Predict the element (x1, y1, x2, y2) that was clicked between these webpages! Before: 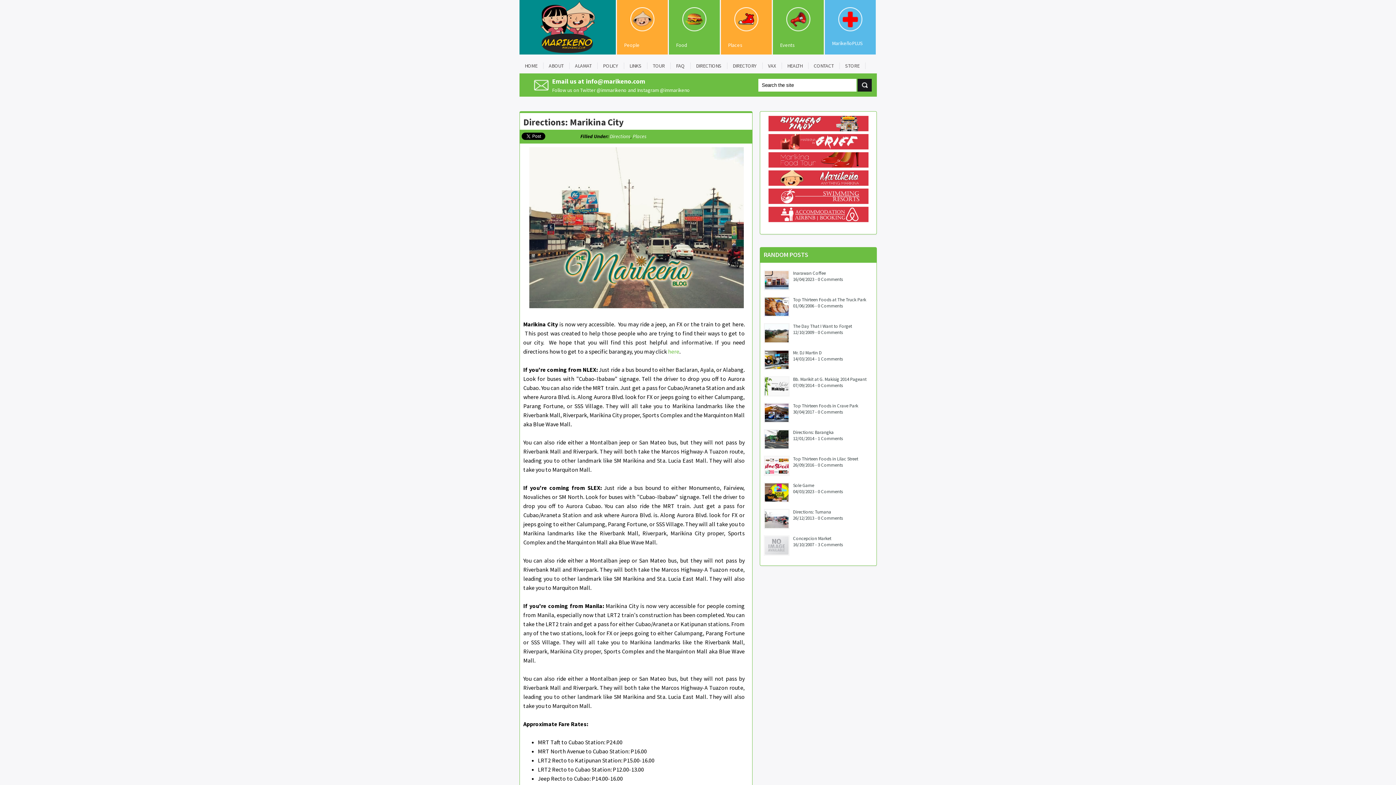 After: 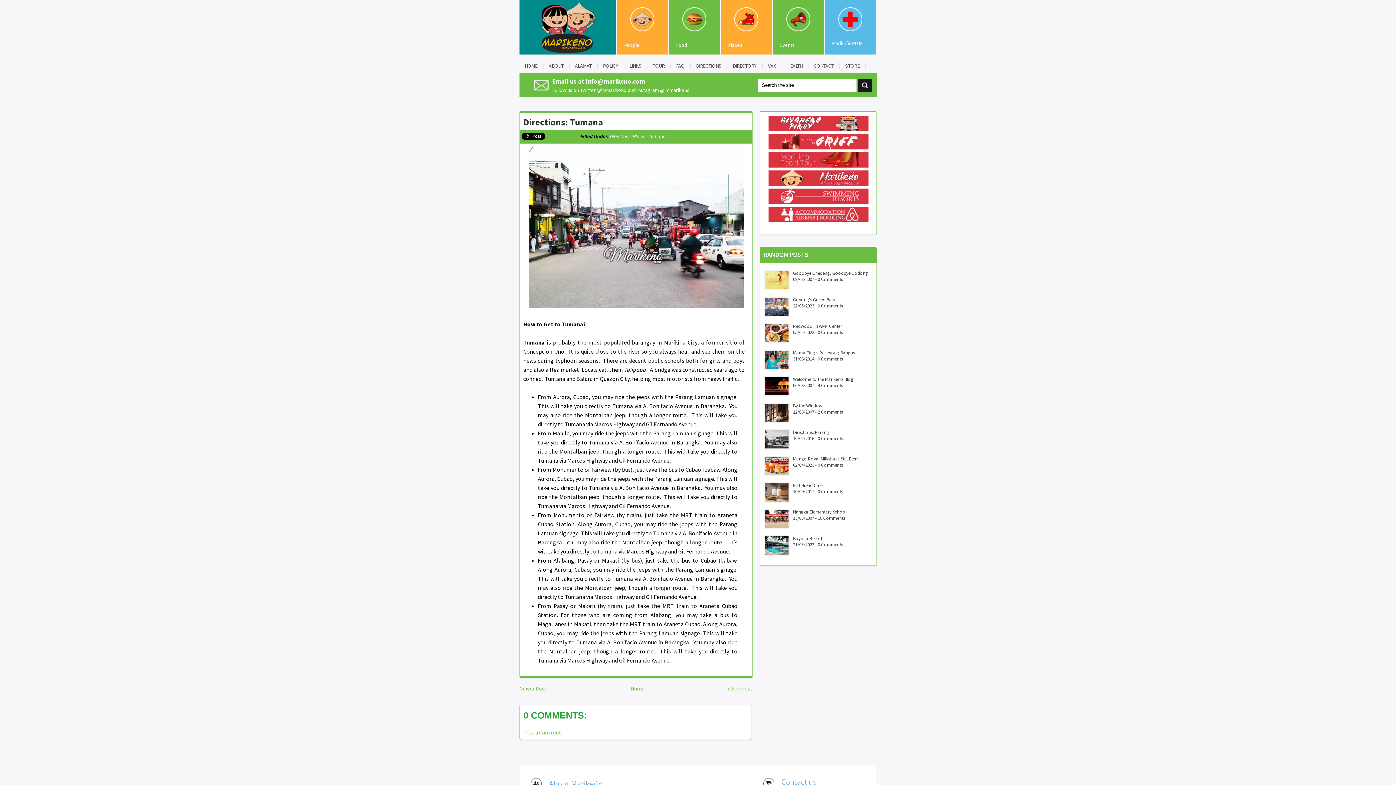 Action: label: Directions: Tumana bbox: (793, 509, 831, 515)